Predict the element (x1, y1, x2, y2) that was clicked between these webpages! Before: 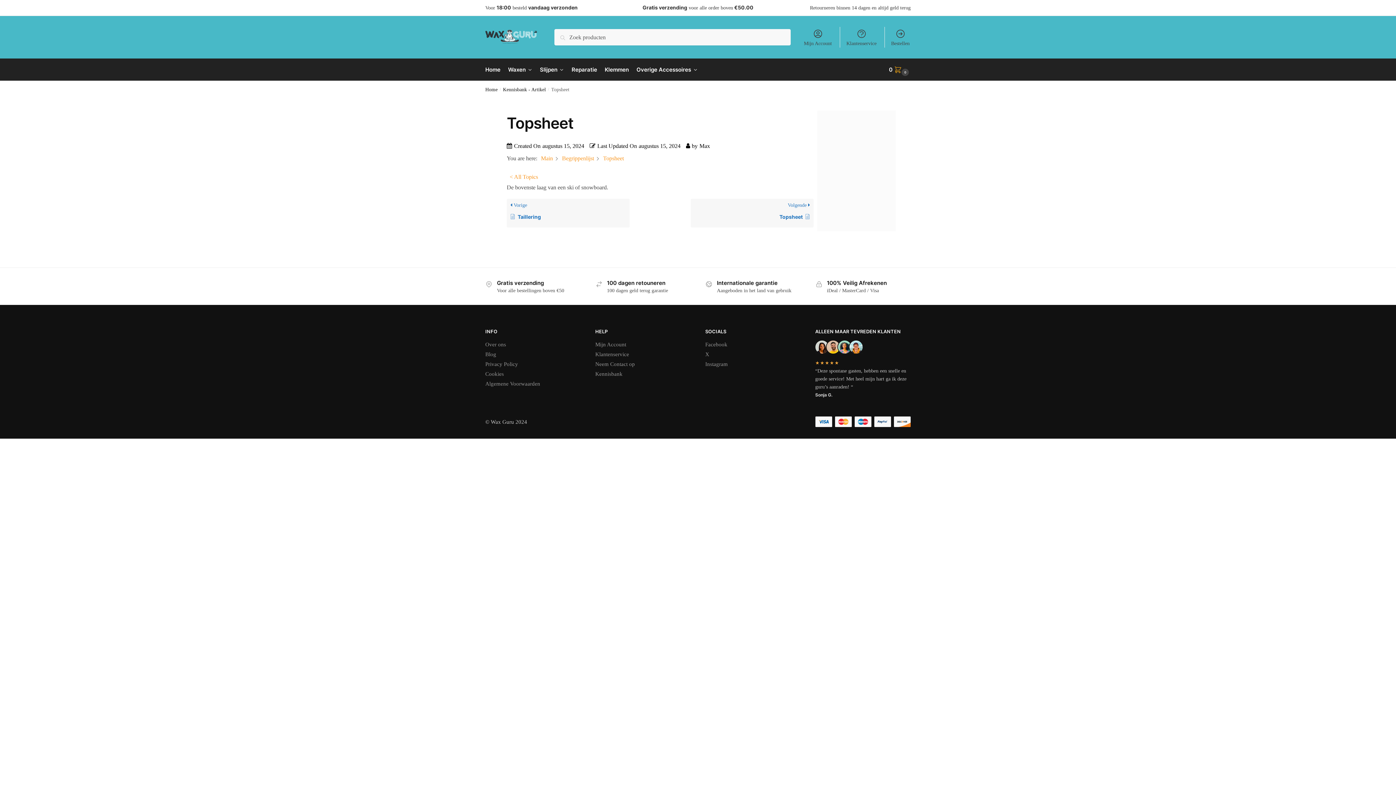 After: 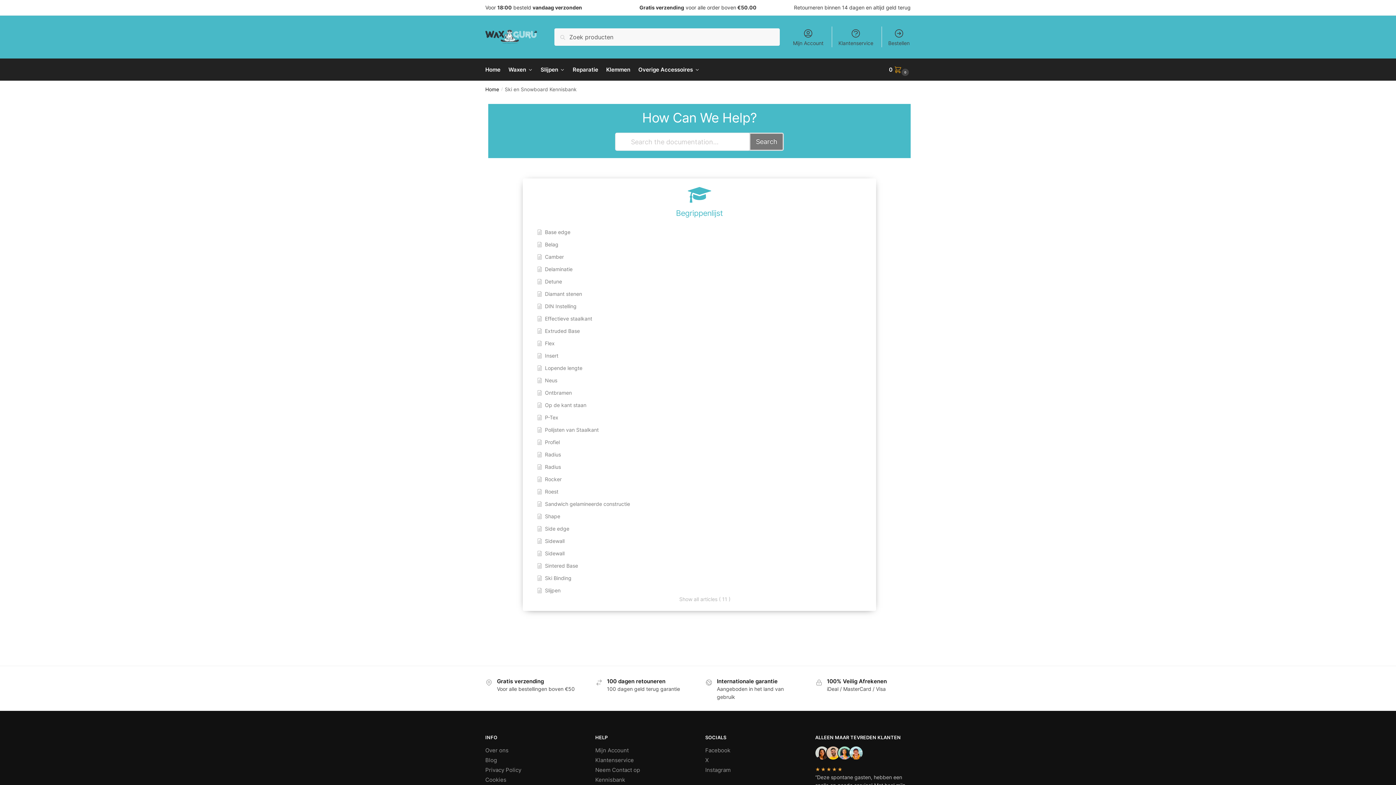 Action: label: Main bbox: (541, 155, 553, 161)